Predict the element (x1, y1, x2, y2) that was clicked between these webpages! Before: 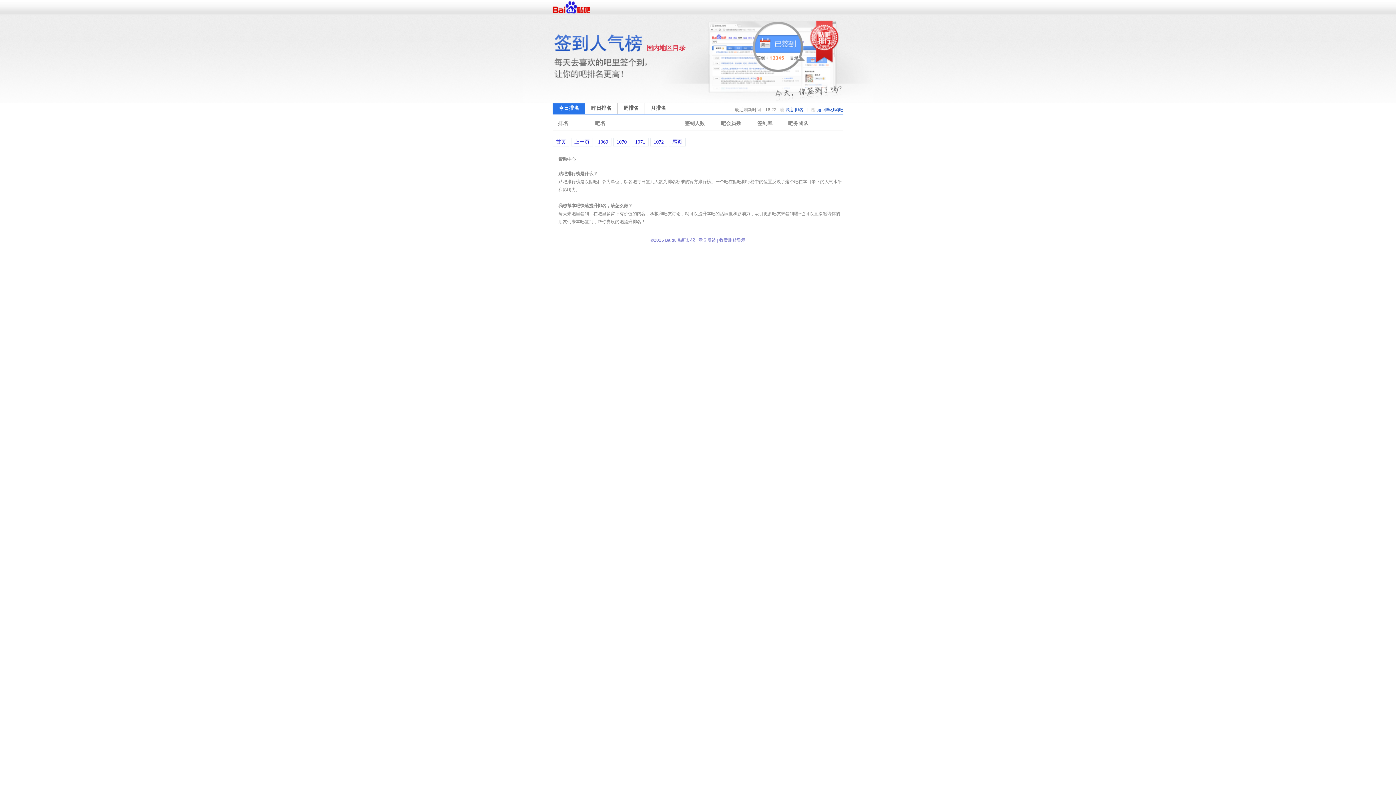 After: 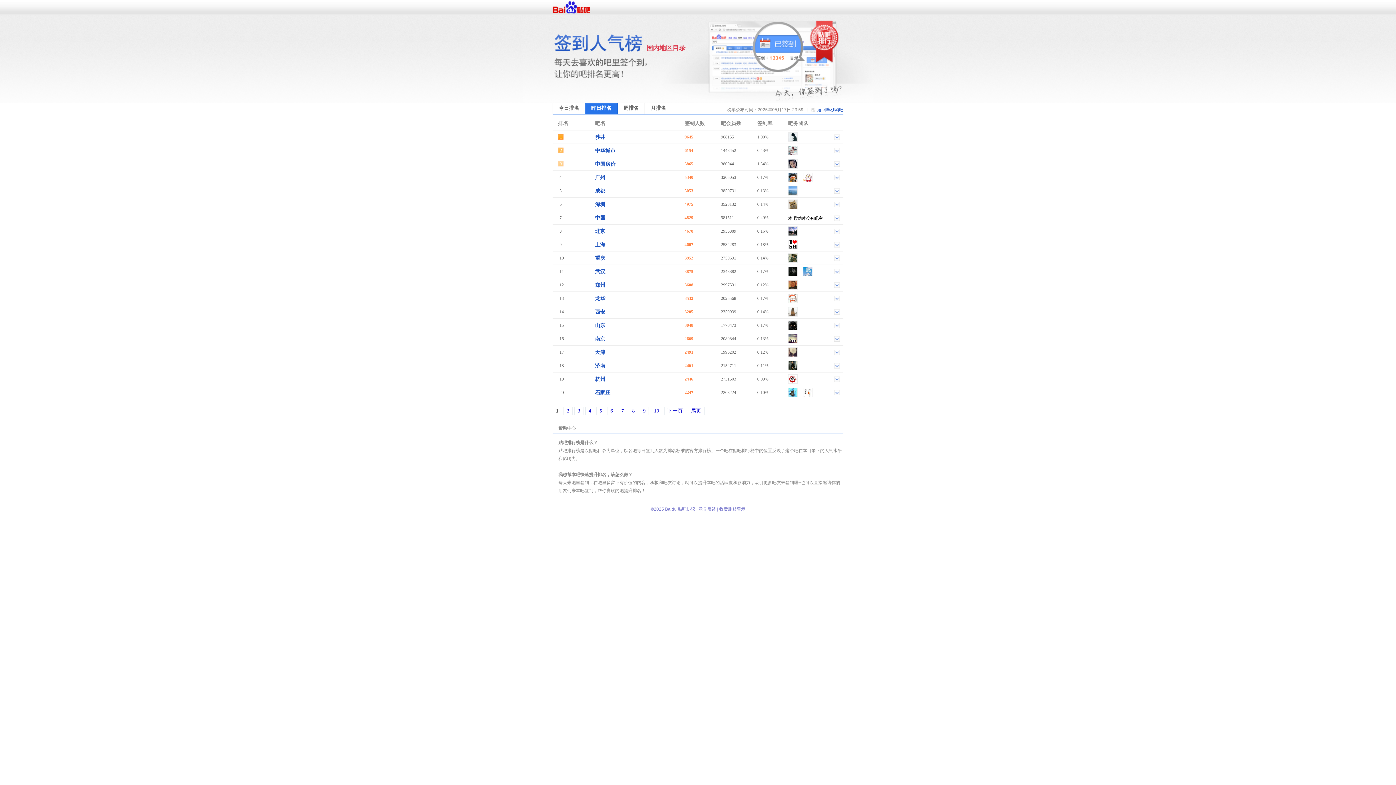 Action: bbox: (585, 103, 617, 113) label: 昨日排名